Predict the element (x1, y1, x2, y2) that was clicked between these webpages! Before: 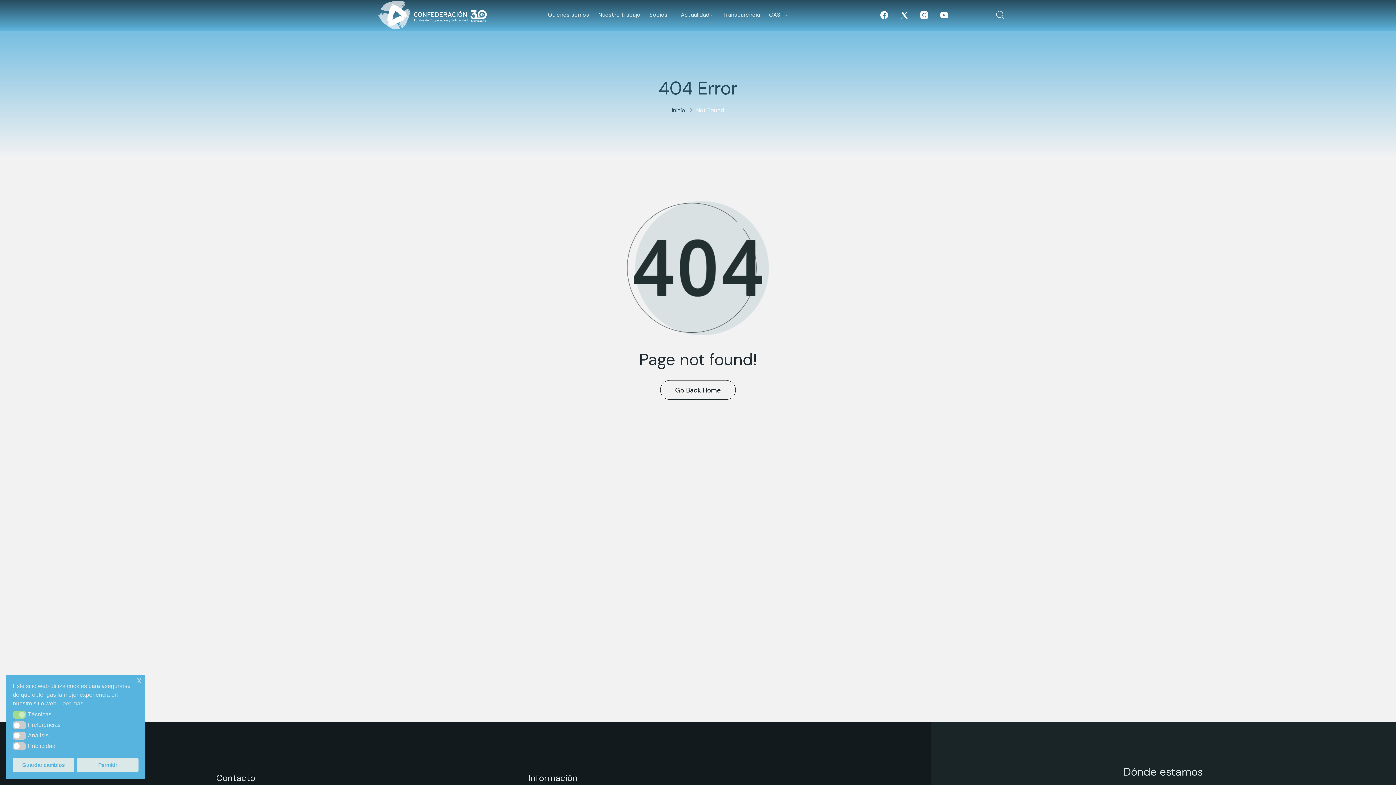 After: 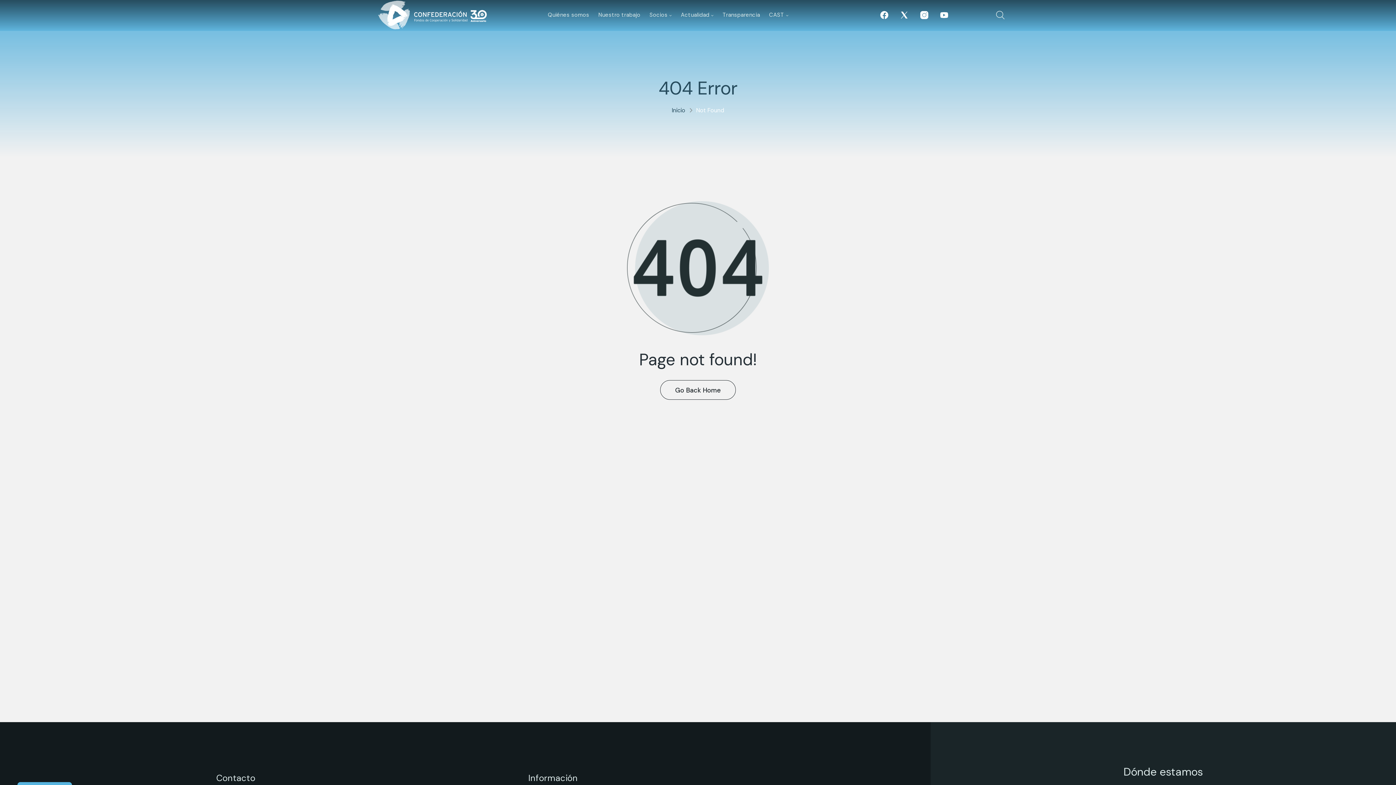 Action: label: Allow bbox: (76, 758, 138, 772)